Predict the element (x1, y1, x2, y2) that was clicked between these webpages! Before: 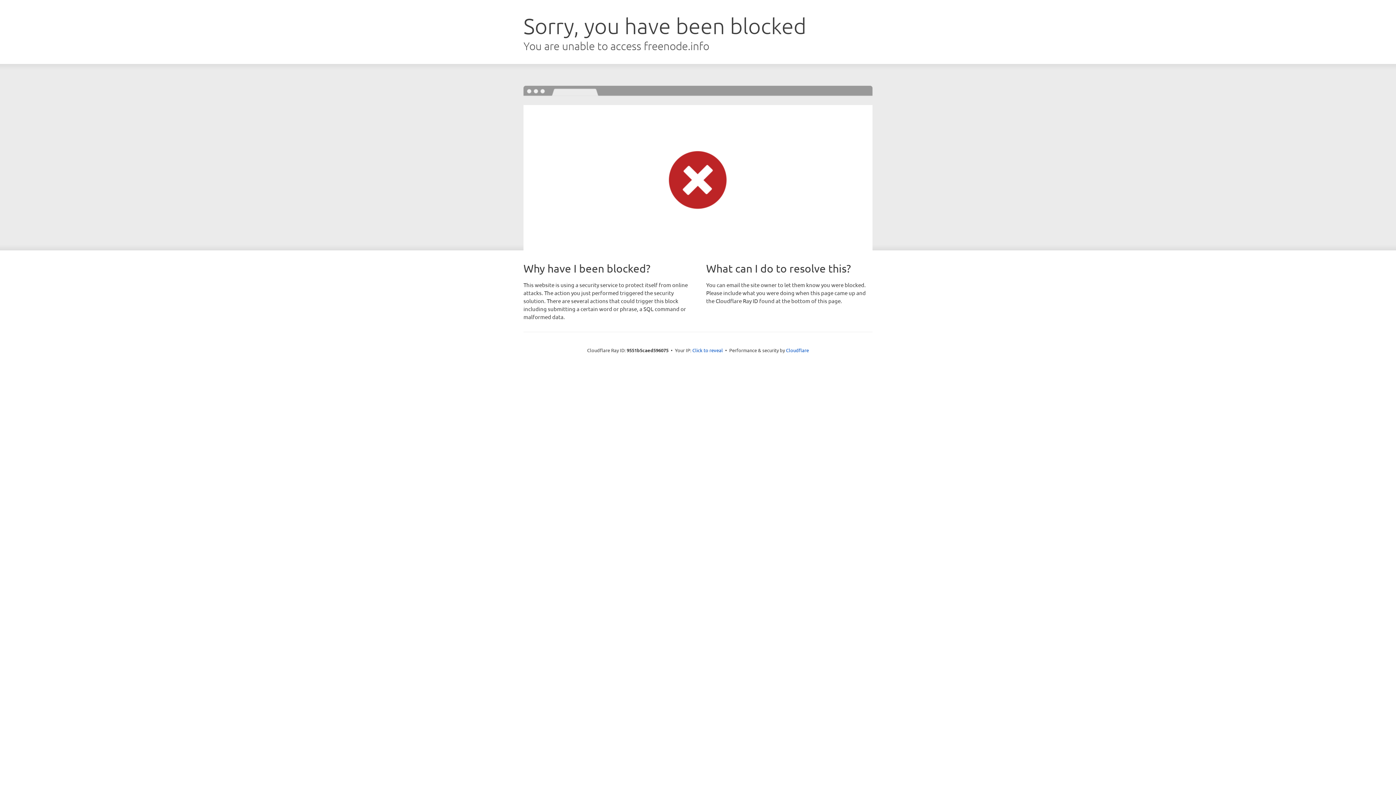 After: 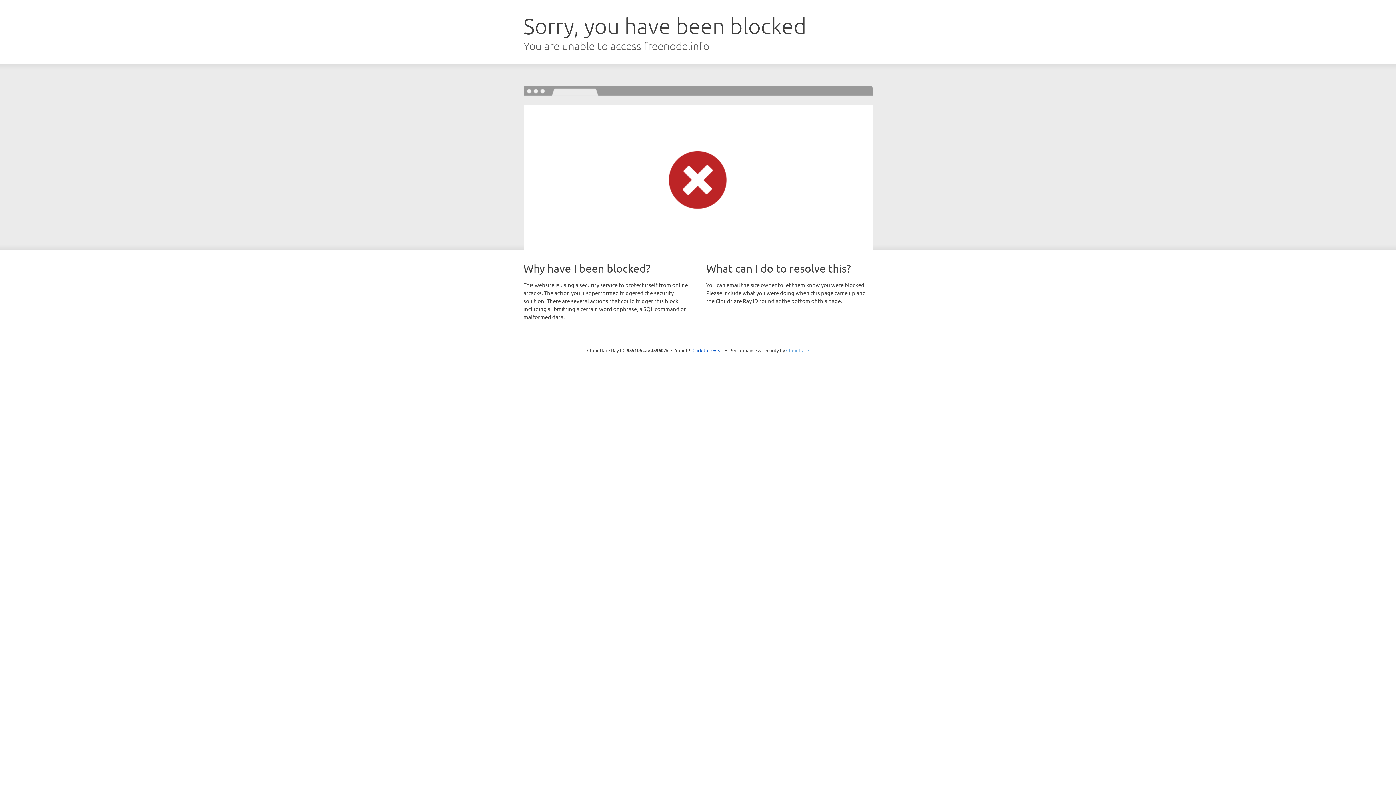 Action: label: Cloudflare bbox: (786, 347, 809, 353)